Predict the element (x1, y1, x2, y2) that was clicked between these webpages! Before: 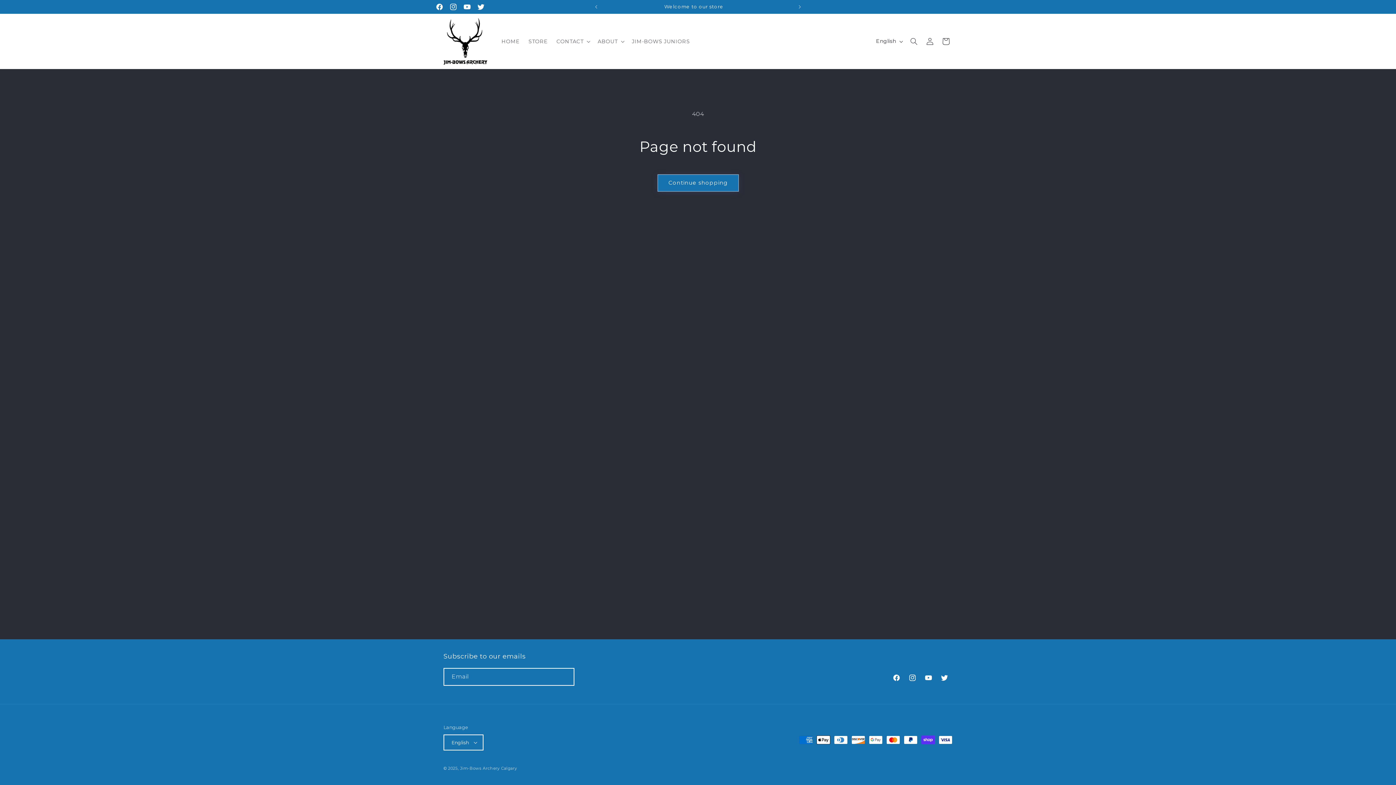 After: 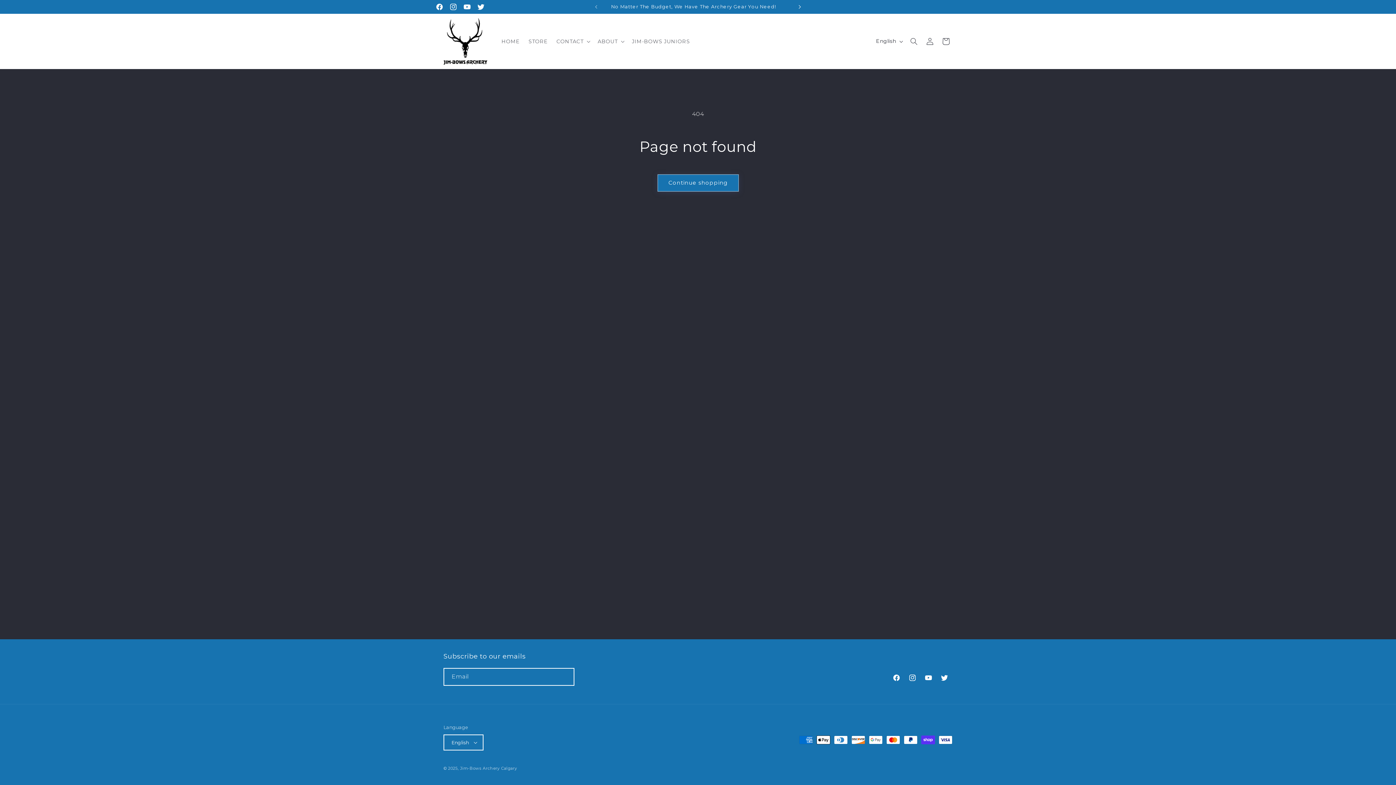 Action: label: Next announcement bbox: (792, 0, 808, 13)